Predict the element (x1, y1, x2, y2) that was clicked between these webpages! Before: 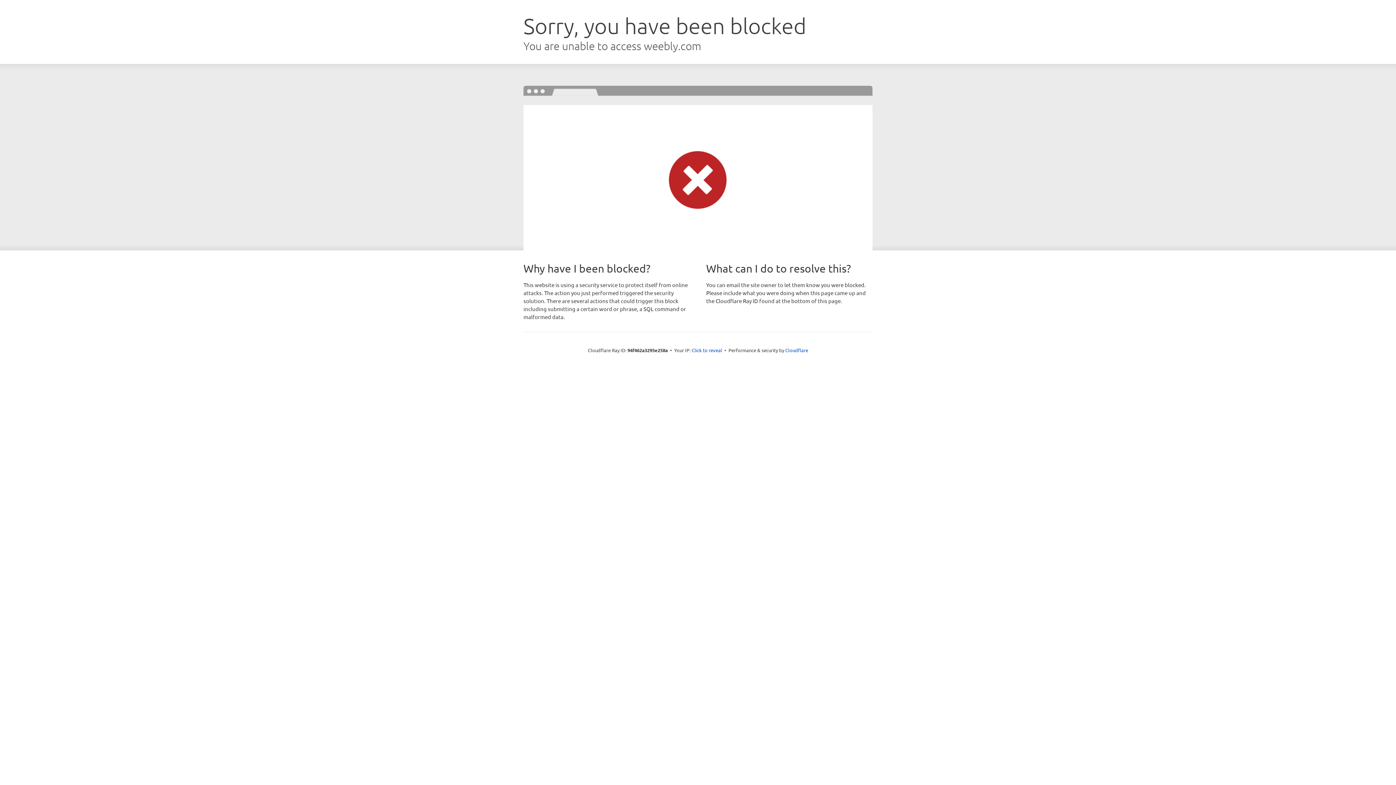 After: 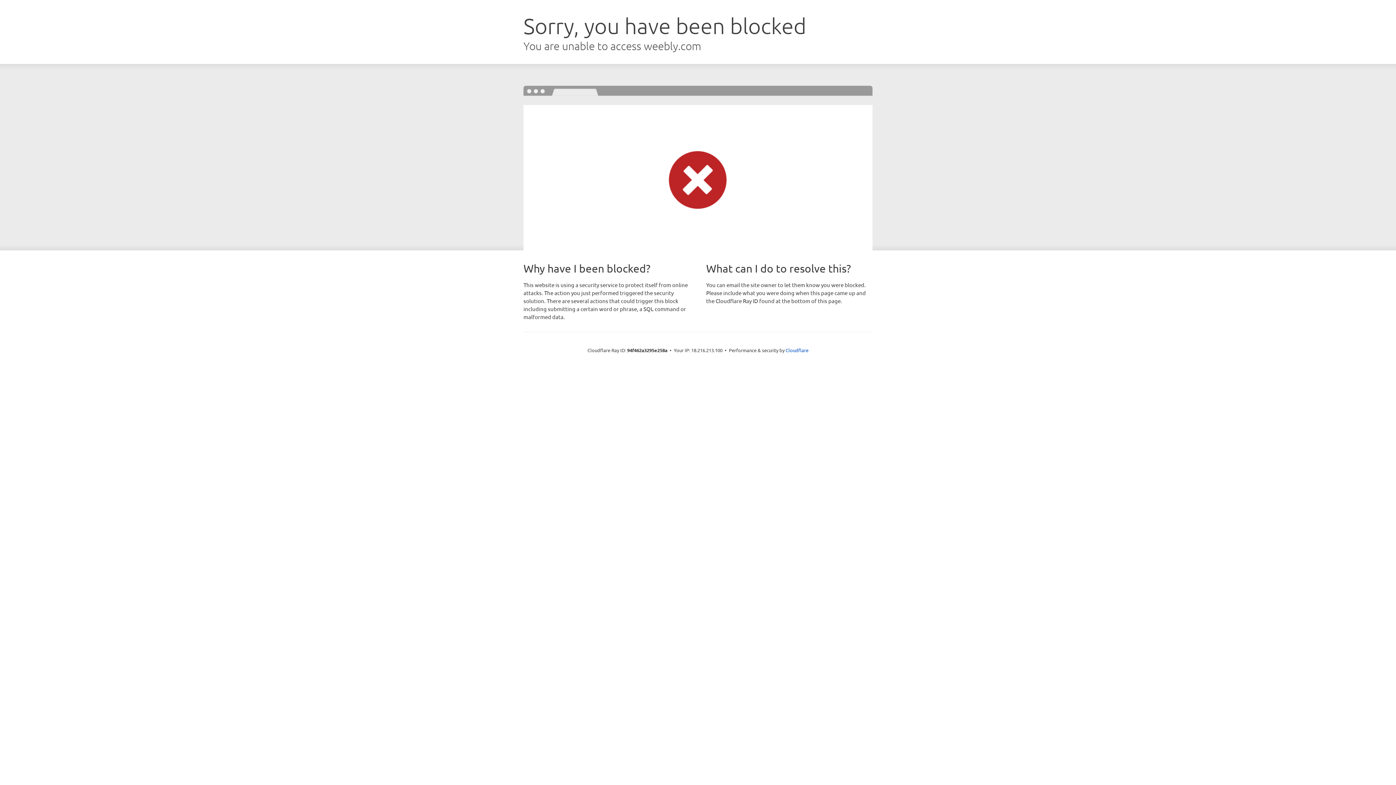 Action: bbox: (691, 346, 722, 353) label: Click to reveal